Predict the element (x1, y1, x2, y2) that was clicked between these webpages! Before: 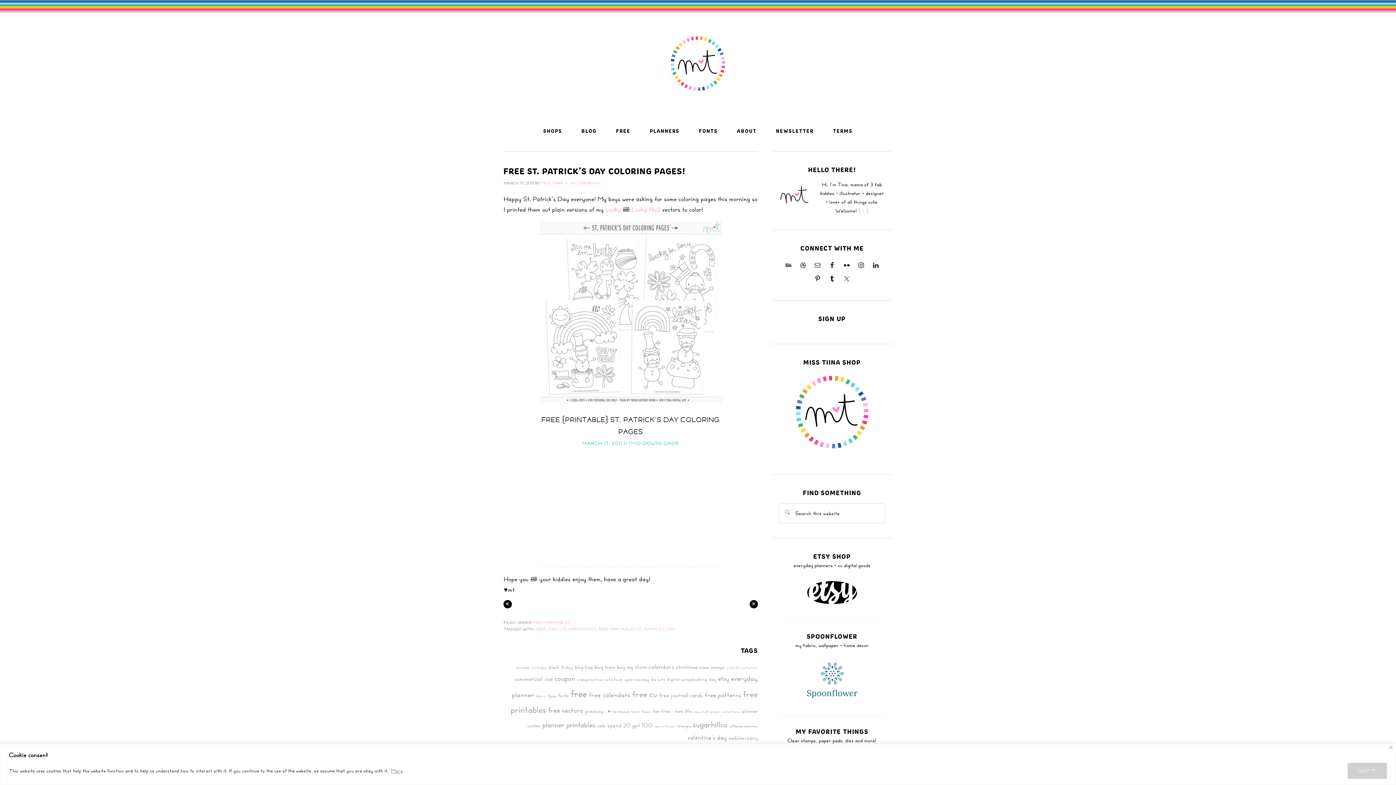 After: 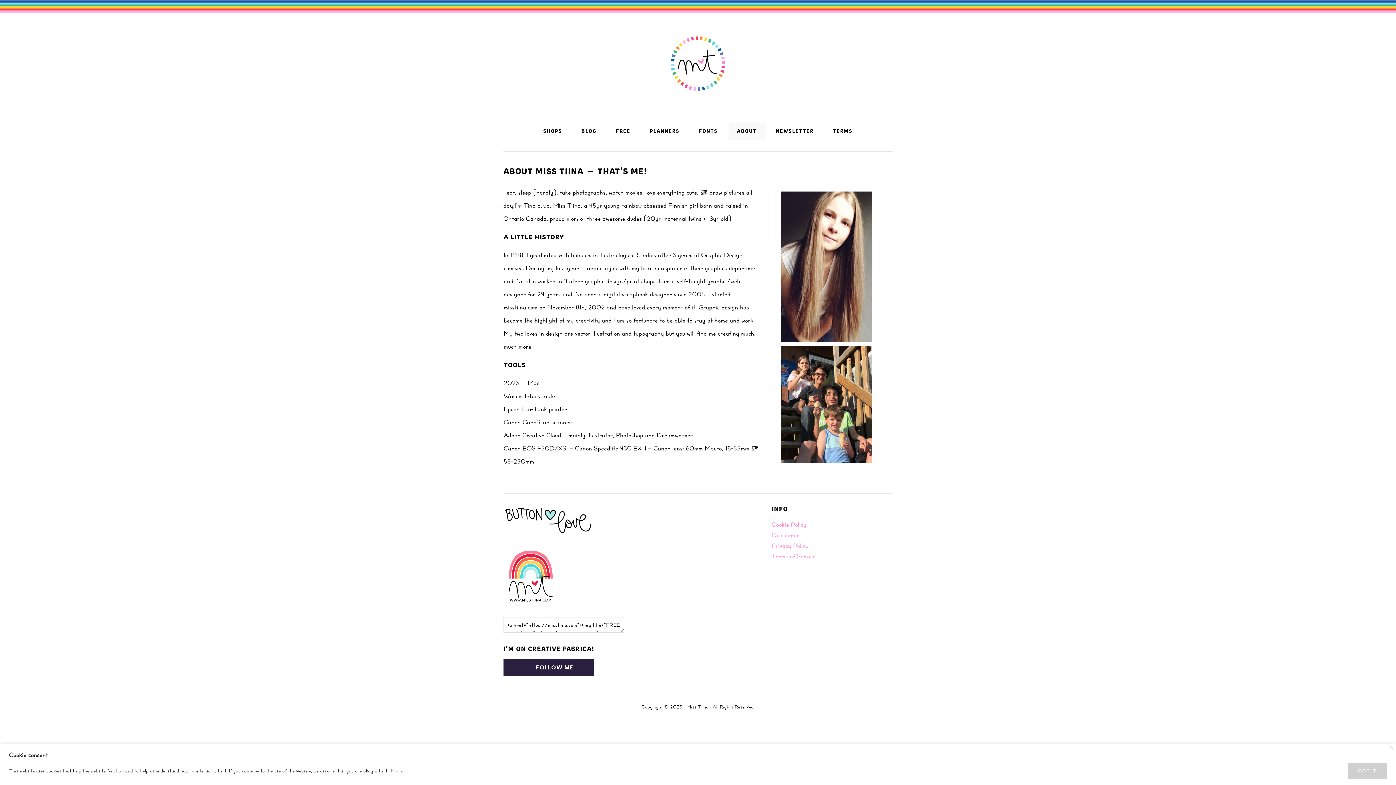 Action: label: ABOUT bbox: (728, 122, 765, 139)